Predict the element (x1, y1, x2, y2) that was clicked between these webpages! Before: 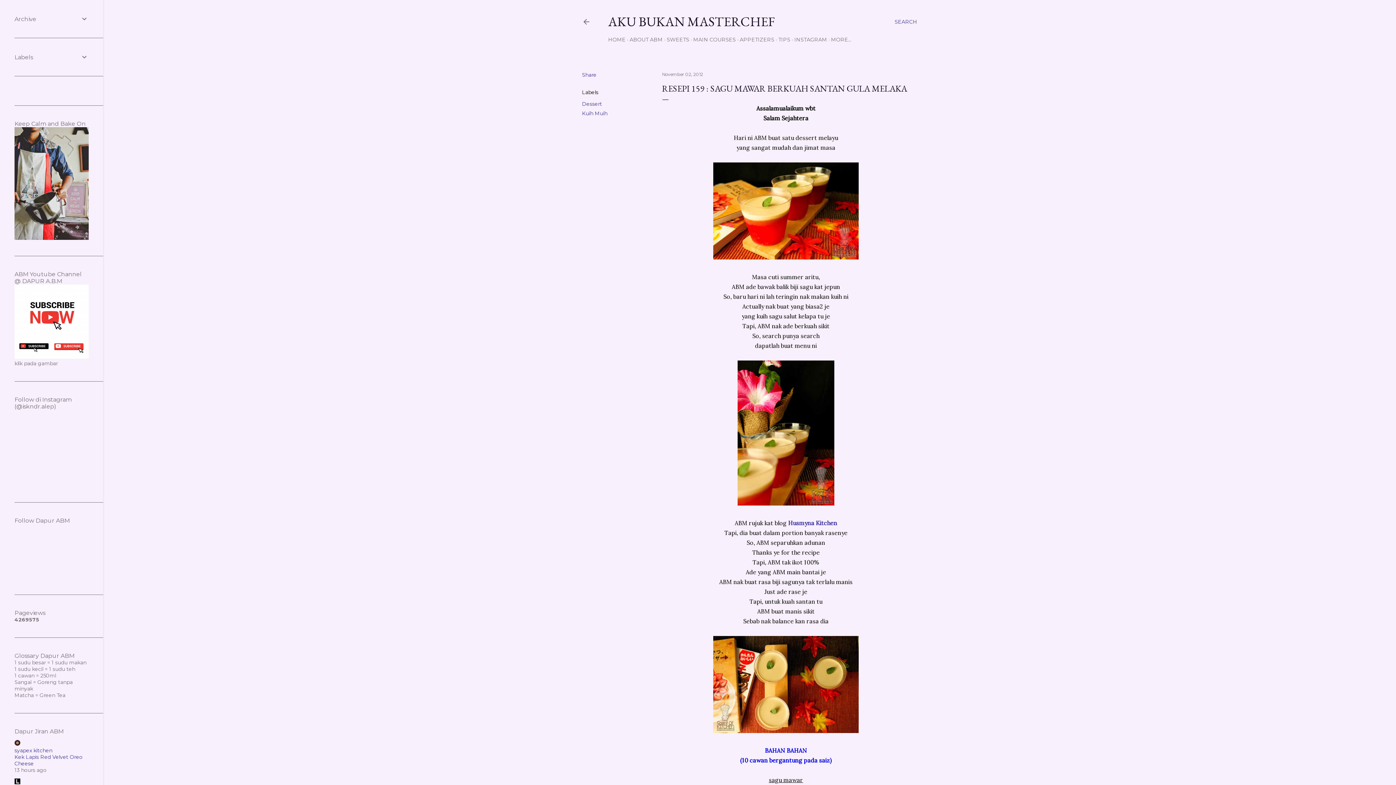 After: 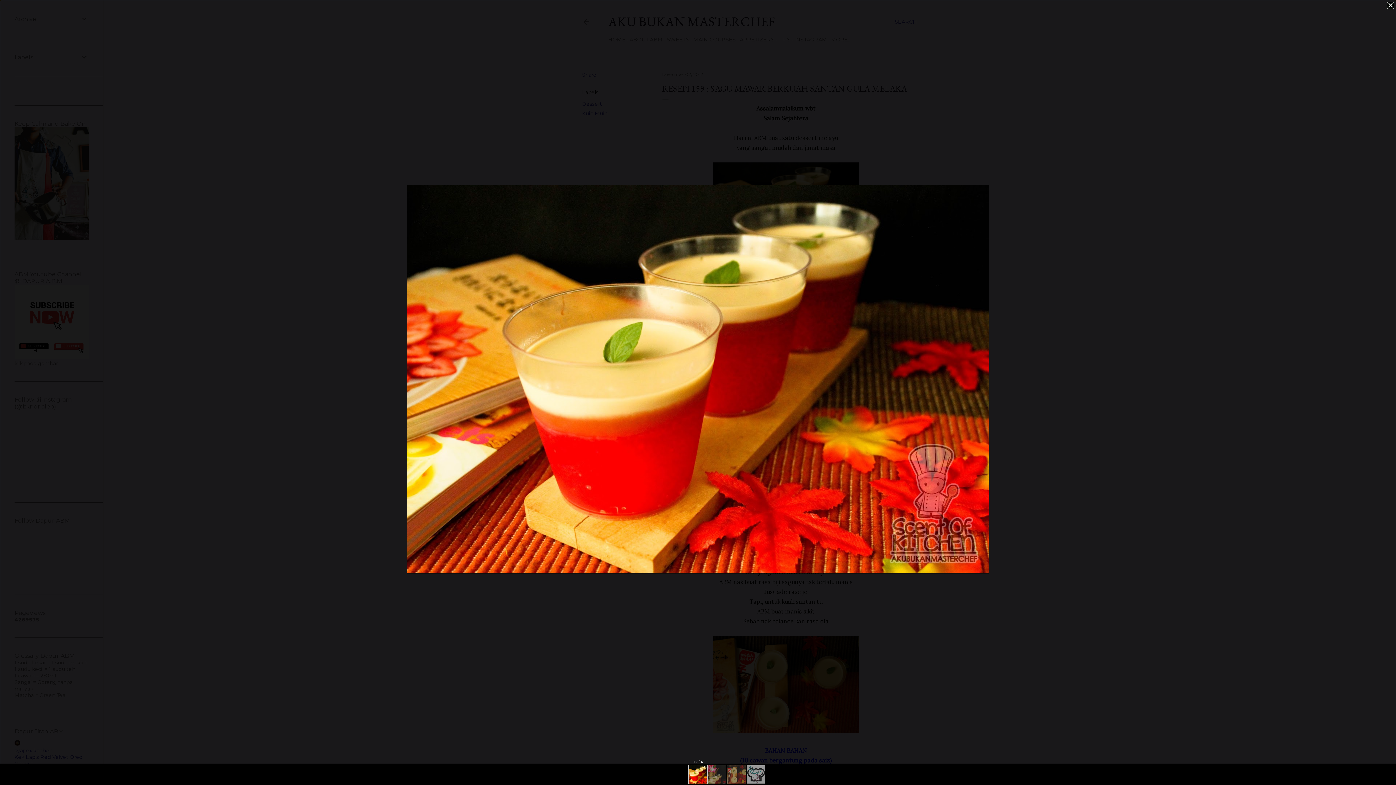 Action: bbox: (713, 162, 858, 262)